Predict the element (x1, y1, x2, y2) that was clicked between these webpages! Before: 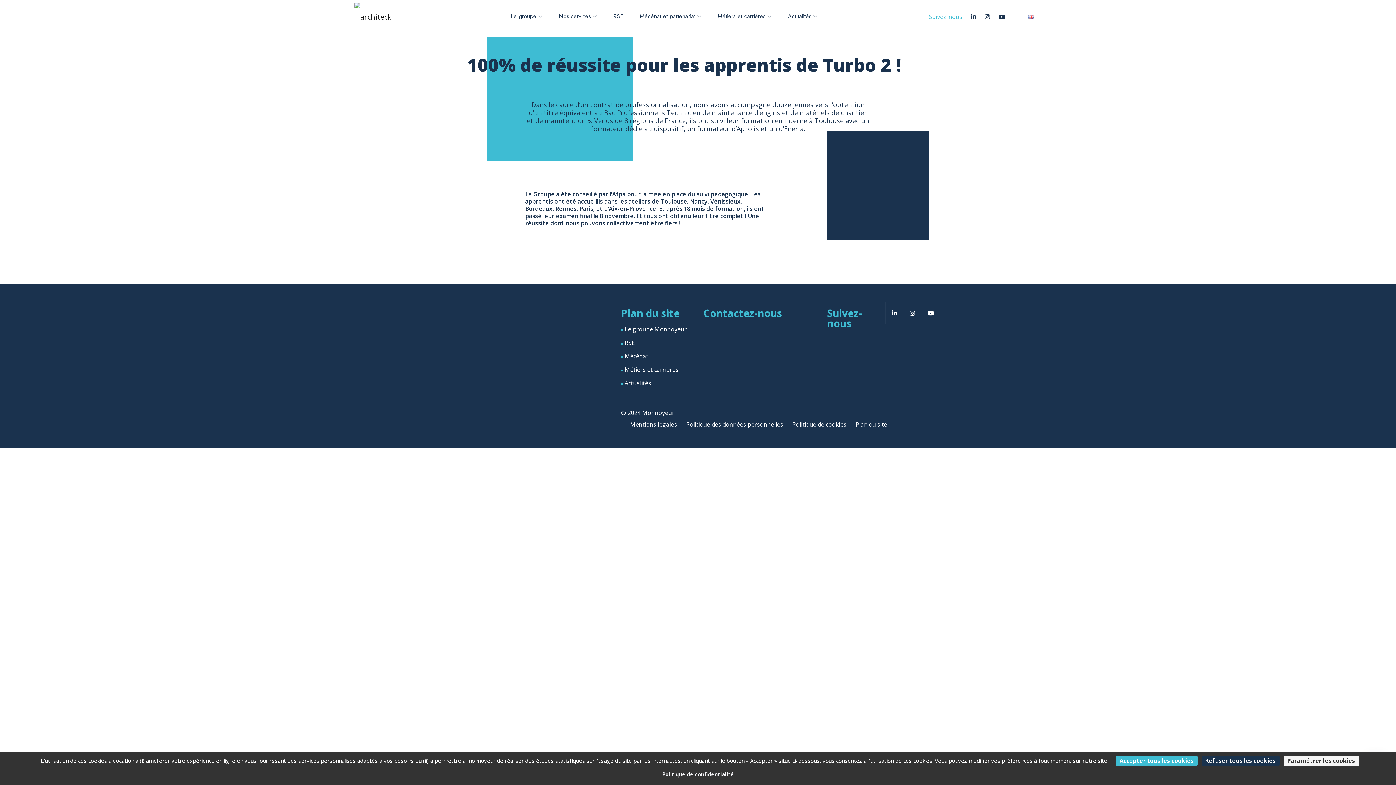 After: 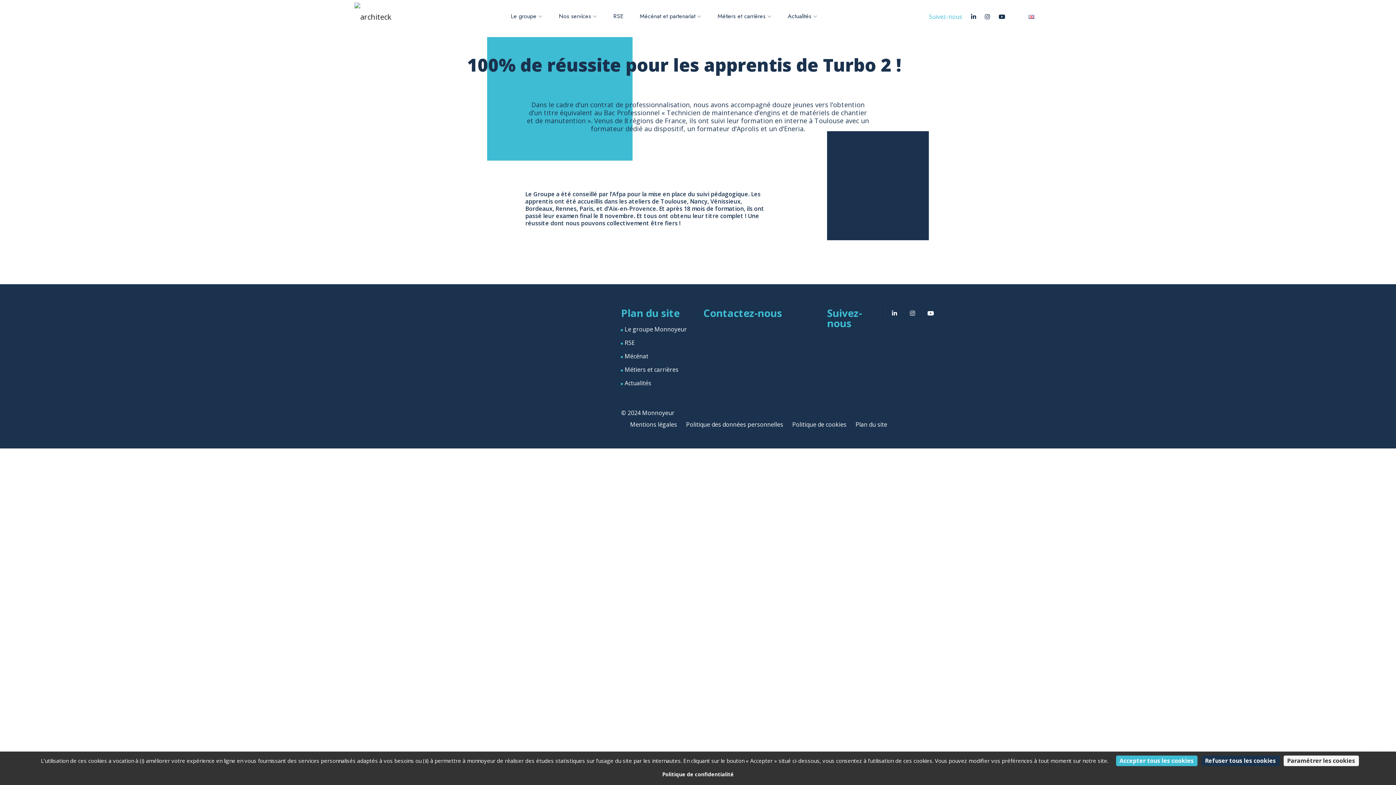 Action: bbox: (985, 12, 990, 20)